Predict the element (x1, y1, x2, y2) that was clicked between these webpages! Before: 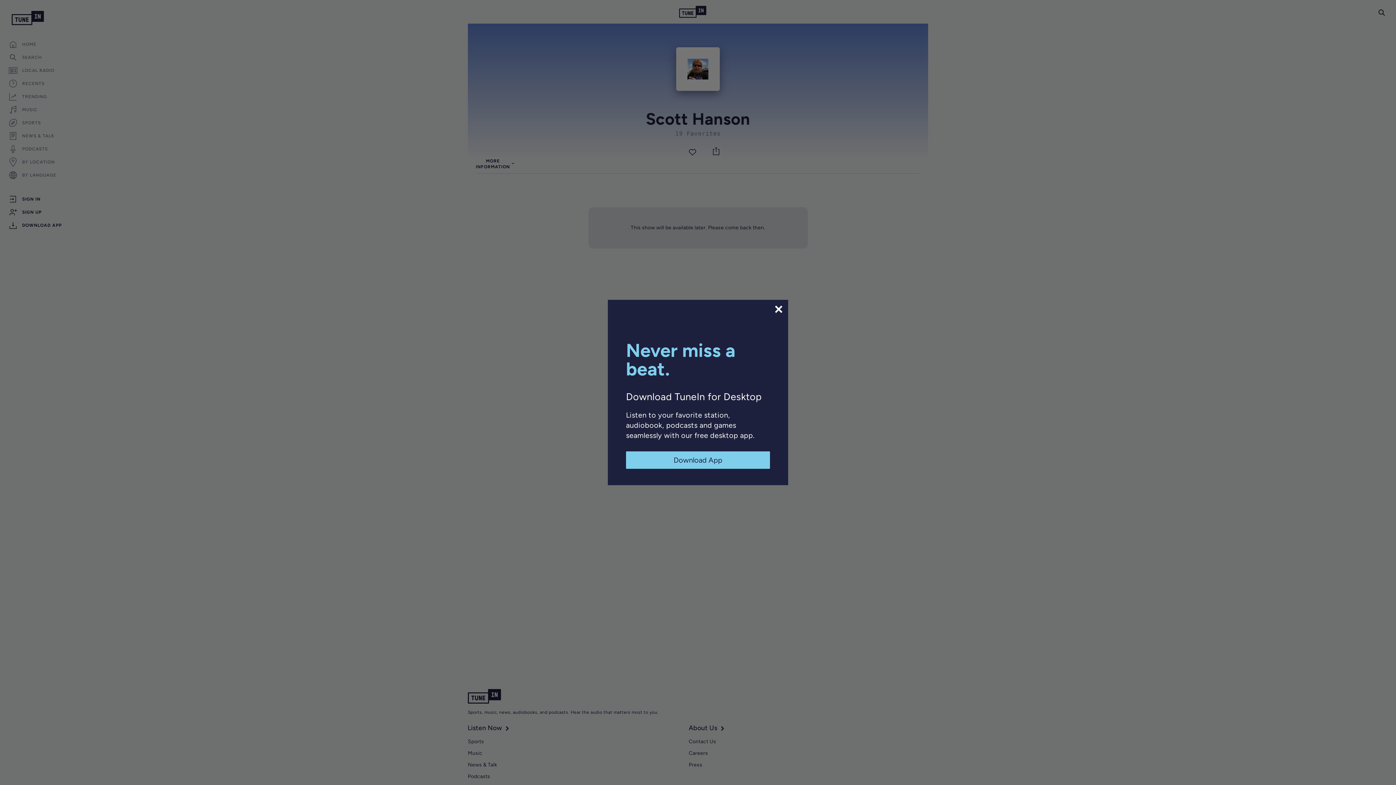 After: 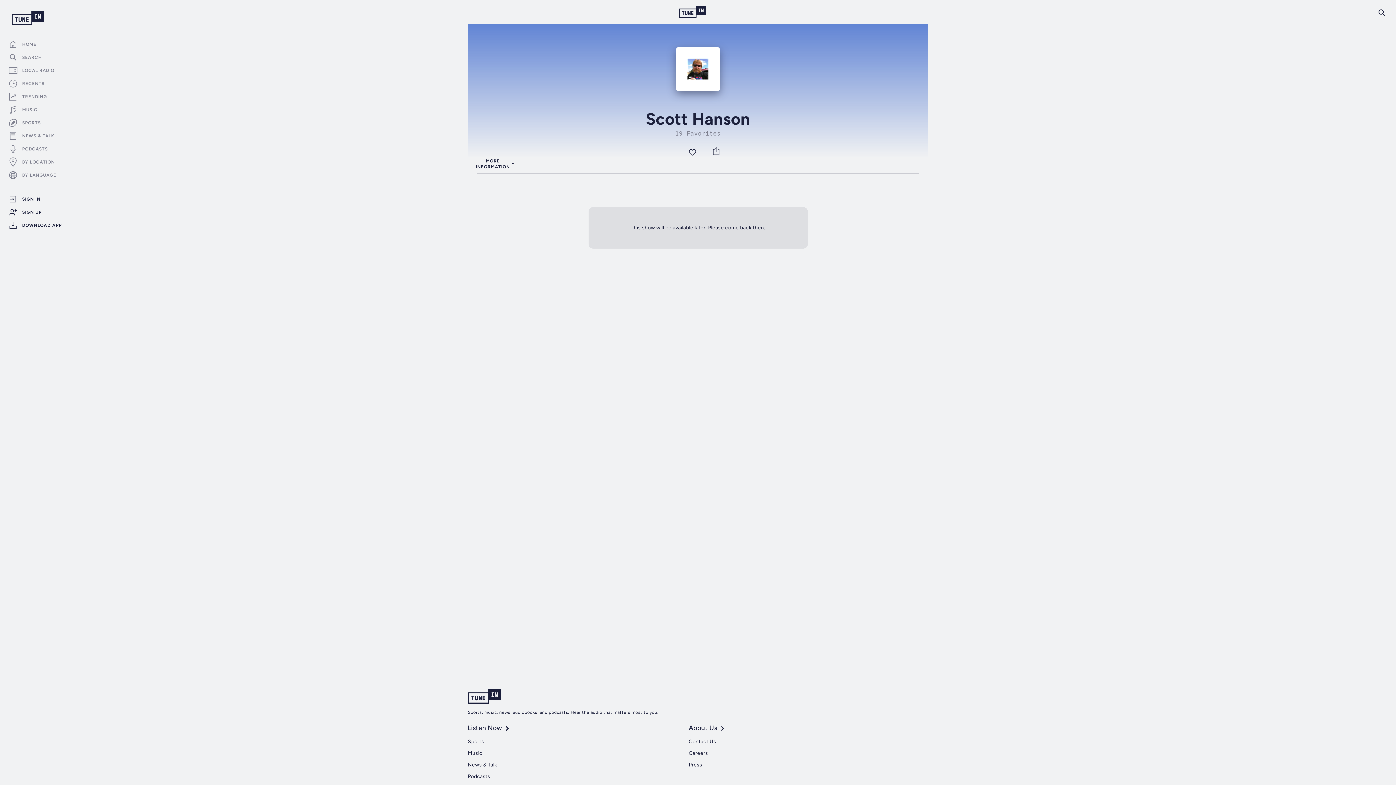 Action: bbox: (773, 304, 784, 314)